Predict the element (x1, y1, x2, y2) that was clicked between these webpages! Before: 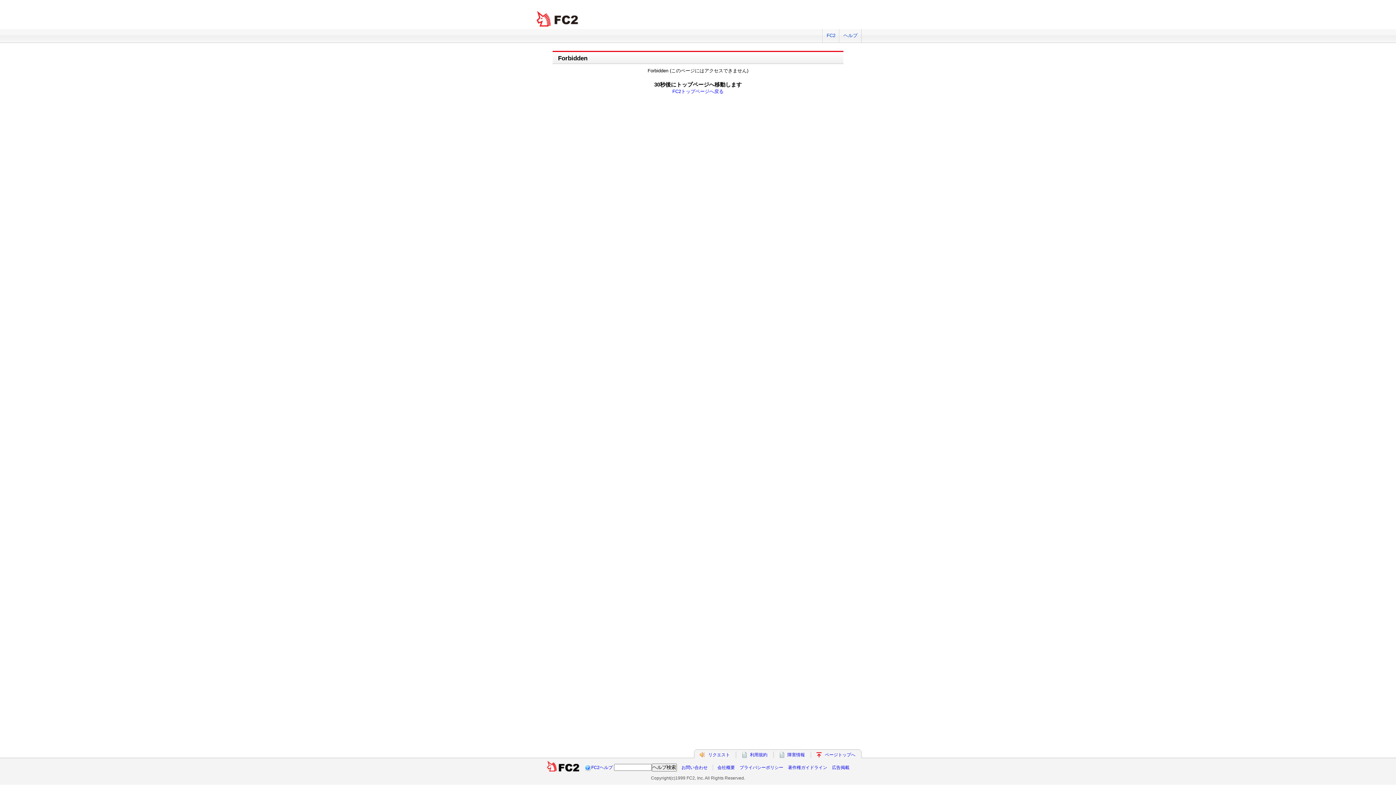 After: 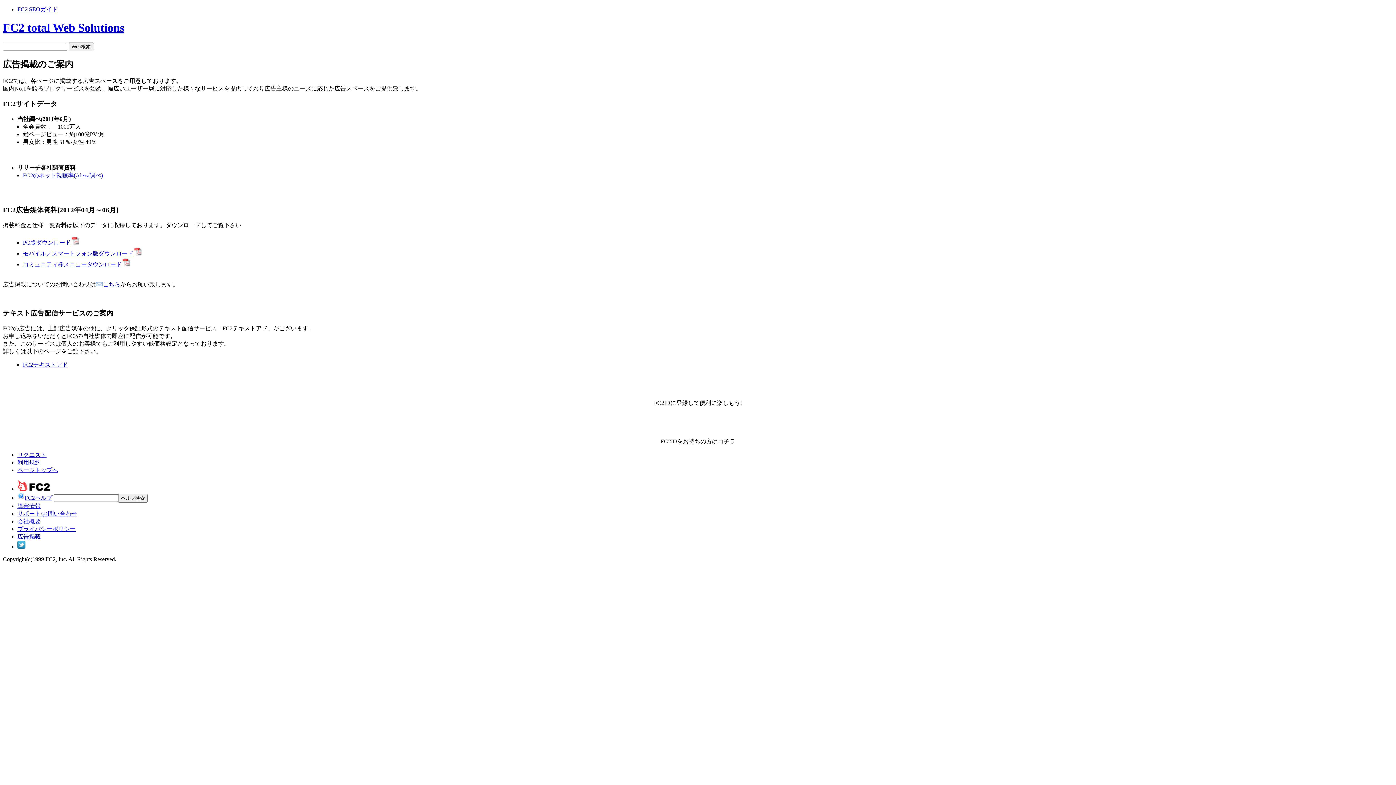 Action: label: 広告掲載 bbox: (832, 765, 849, 770)